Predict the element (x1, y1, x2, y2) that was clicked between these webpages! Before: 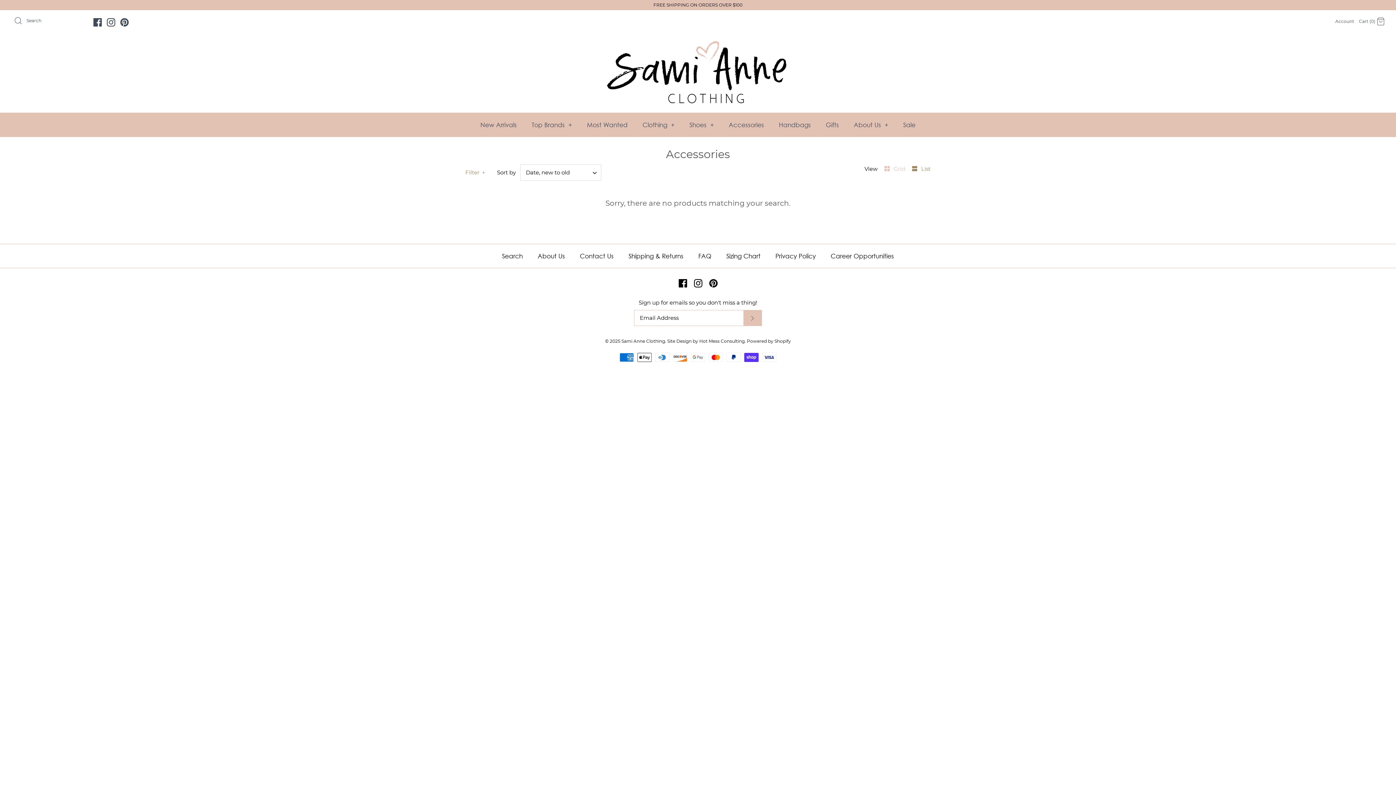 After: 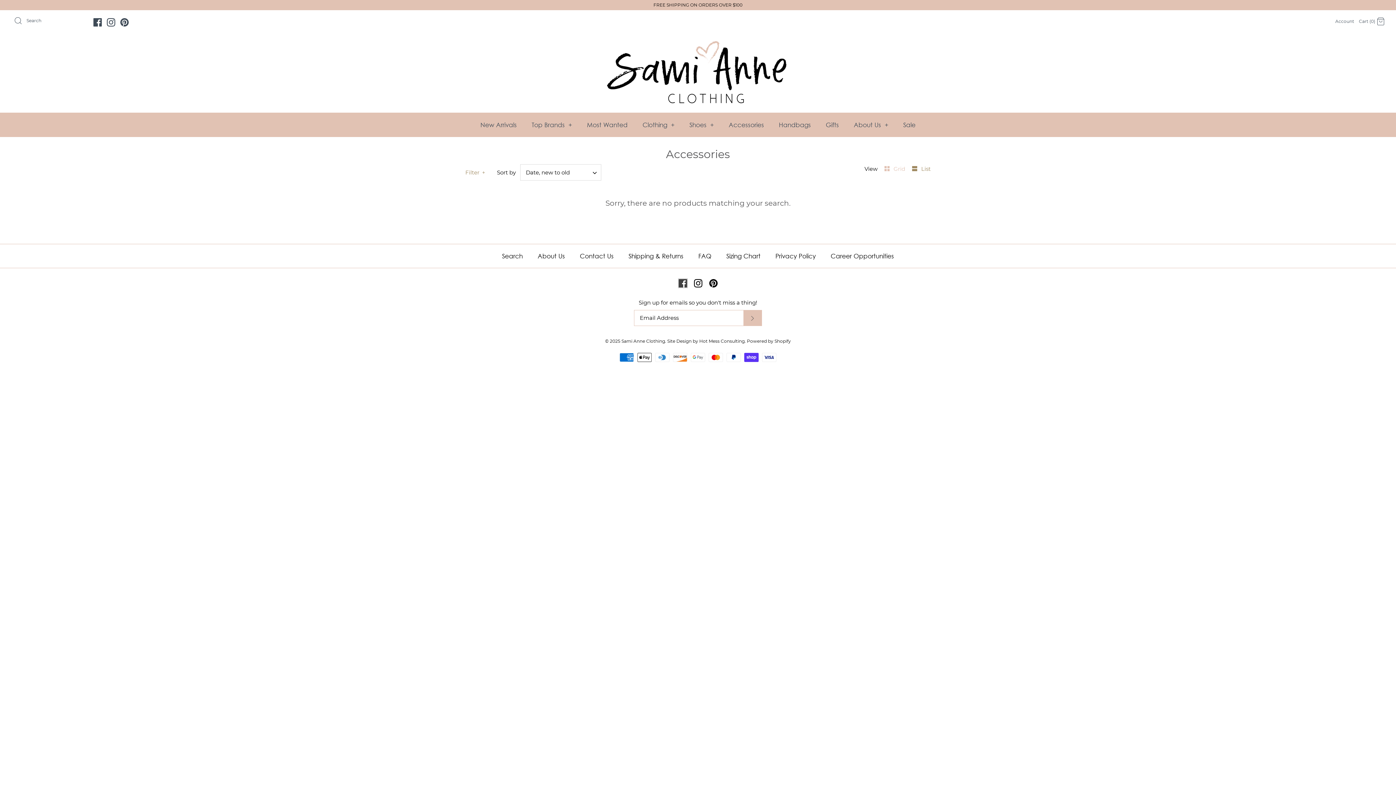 Action: bbox: (678, 279, 687, 287)